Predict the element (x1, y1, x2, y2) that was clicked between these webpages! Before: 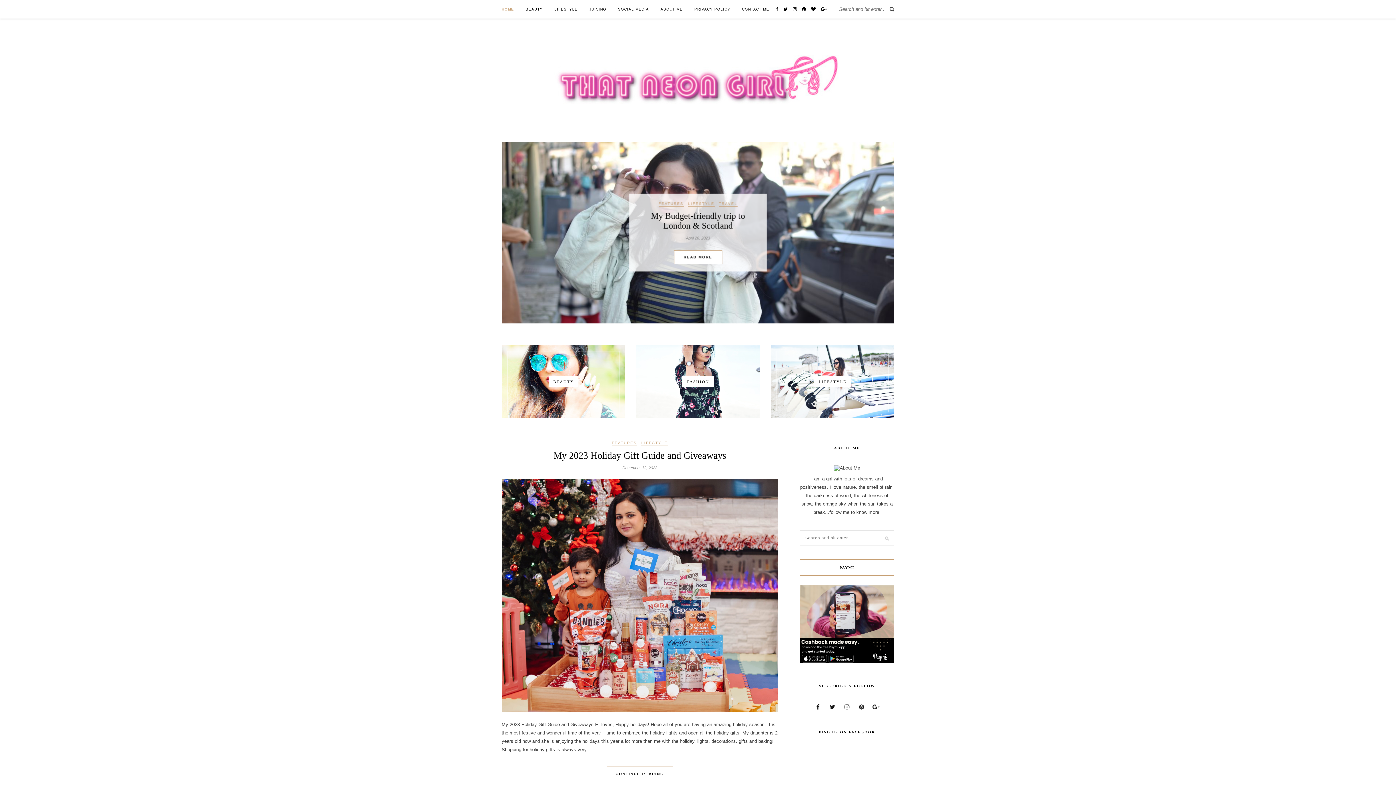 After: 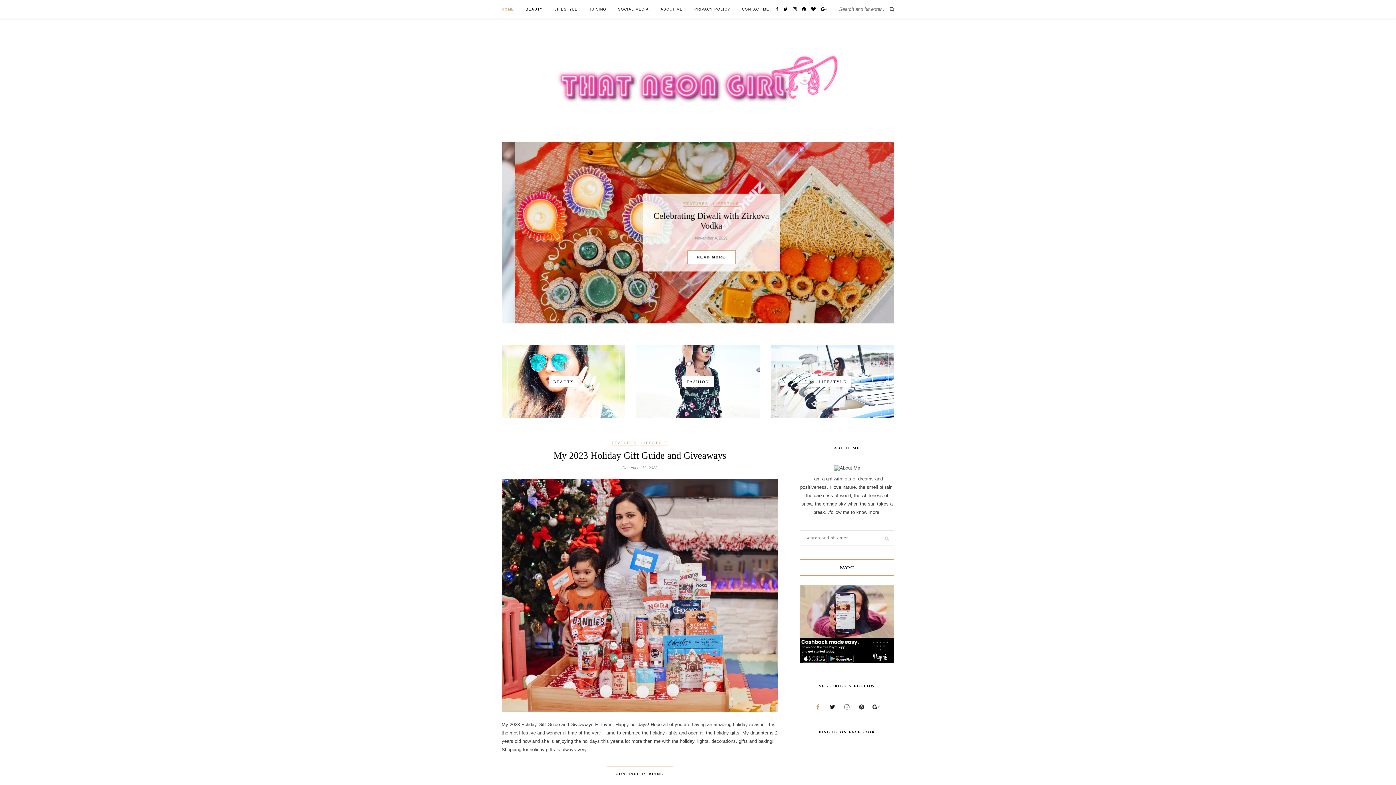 Action: bbox: (811, 705, 824, 710)